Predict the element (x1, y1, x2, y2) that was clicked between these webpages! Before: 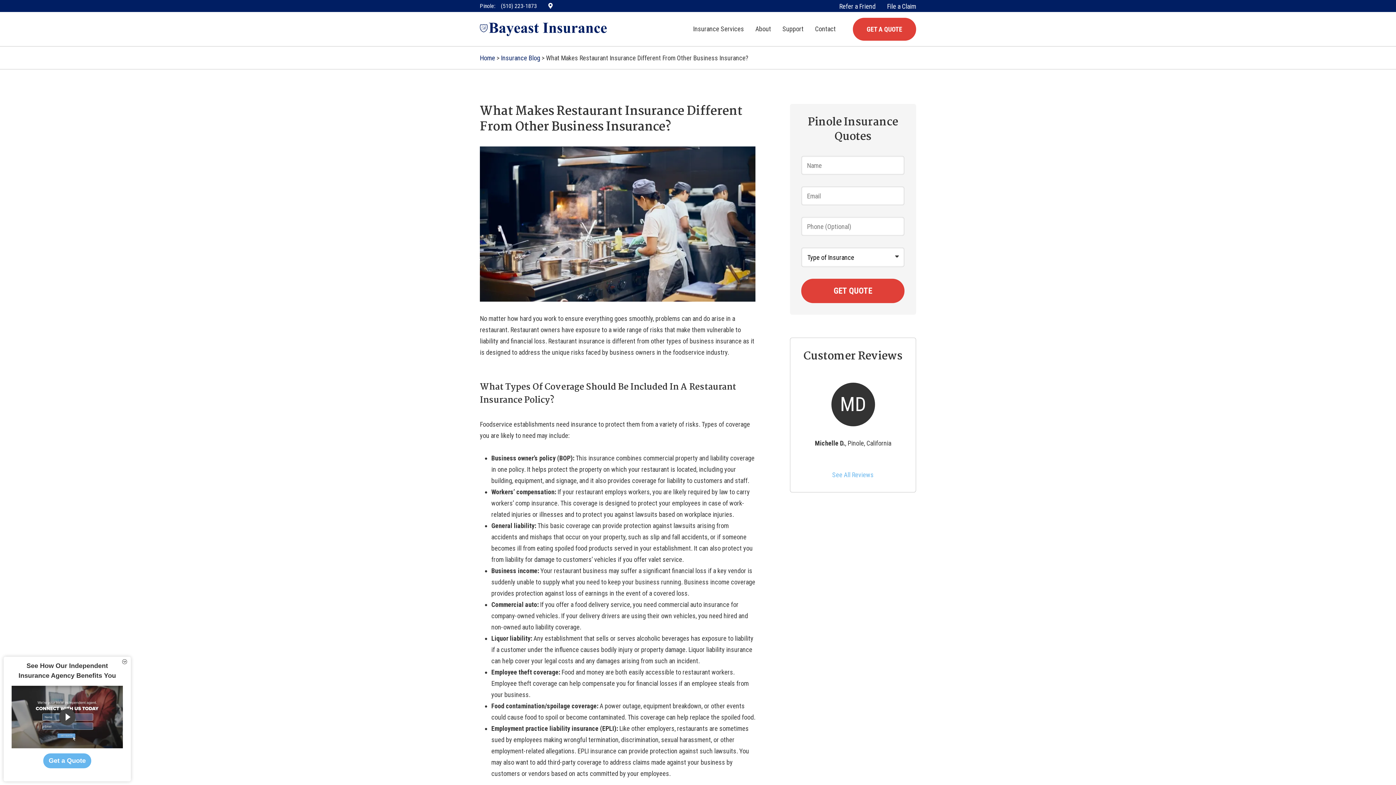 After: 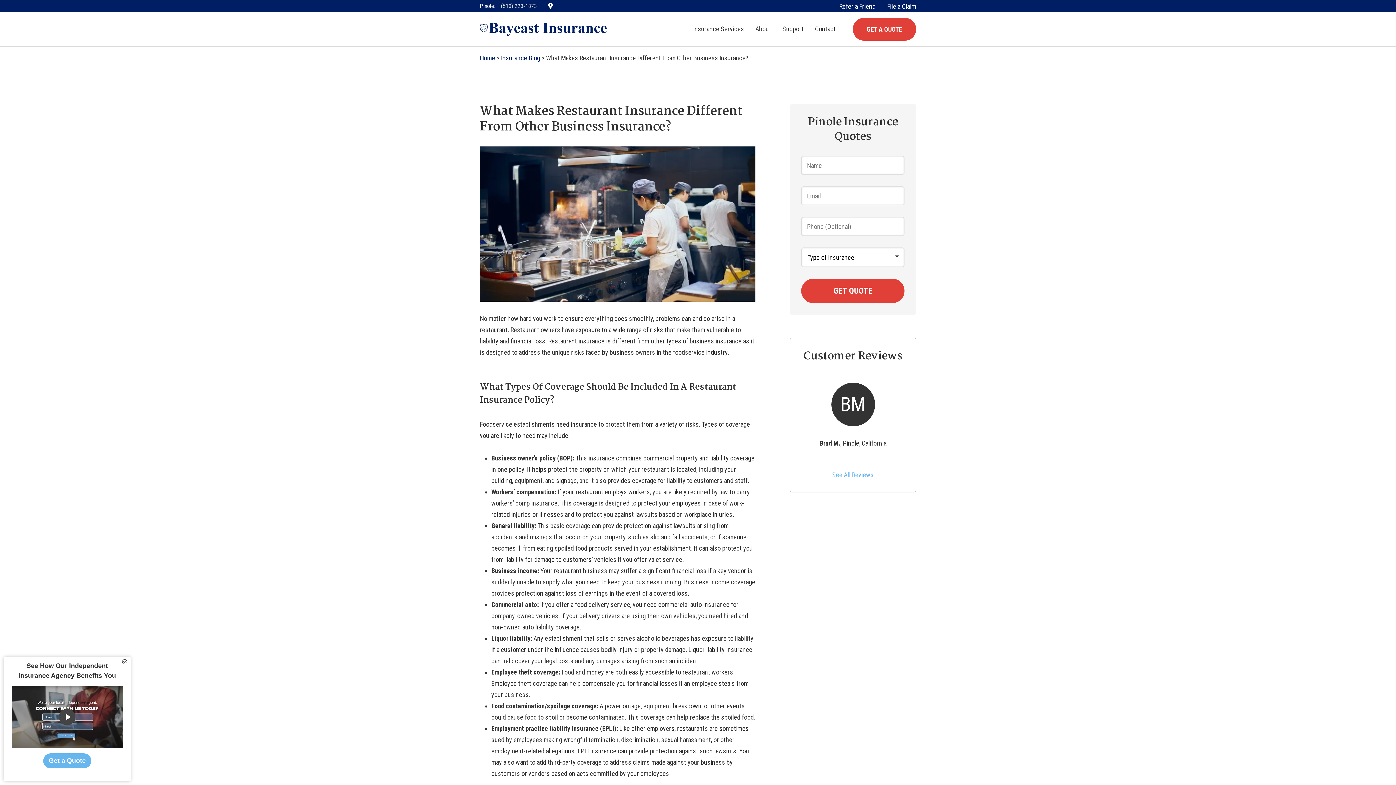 Action: label: (510) 223-1873 bbox: (501, 2, 537, 9)